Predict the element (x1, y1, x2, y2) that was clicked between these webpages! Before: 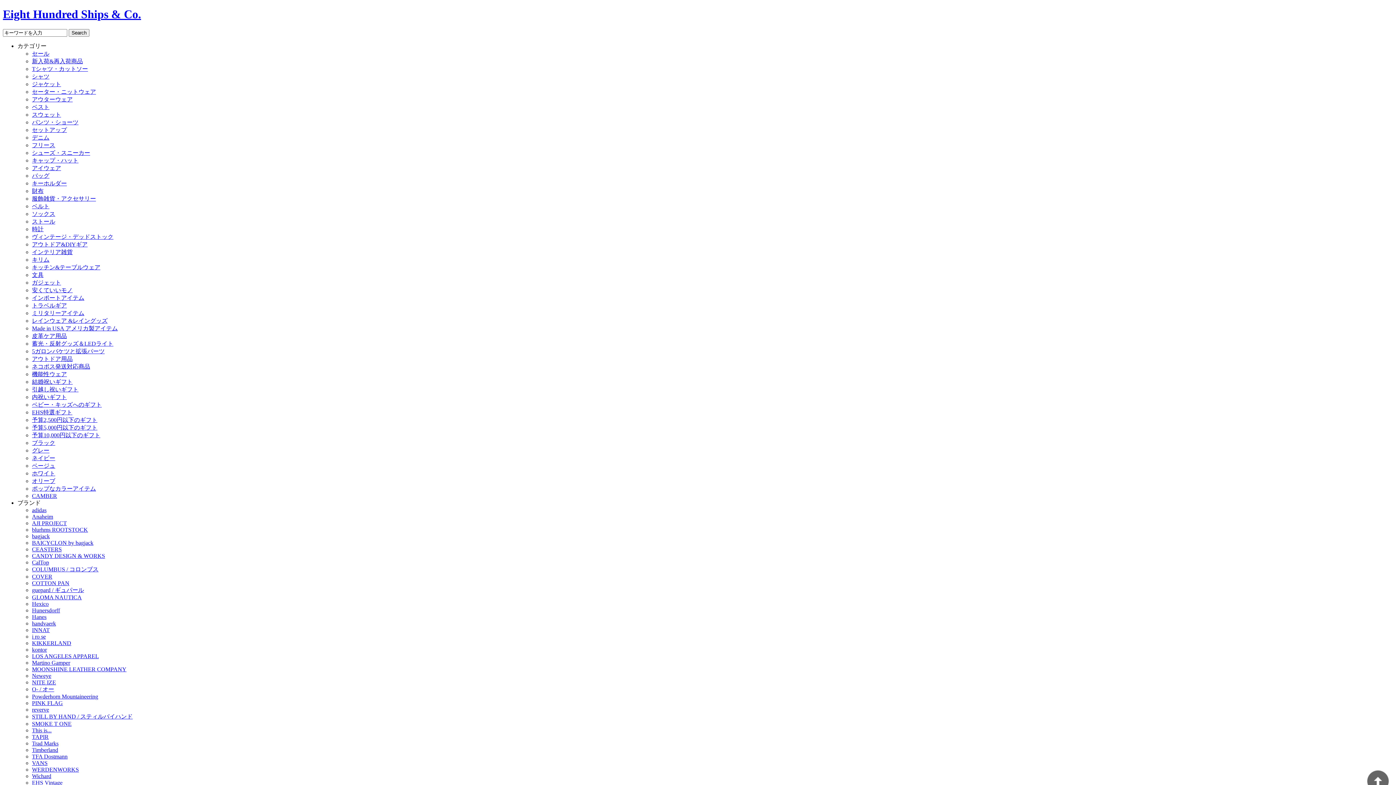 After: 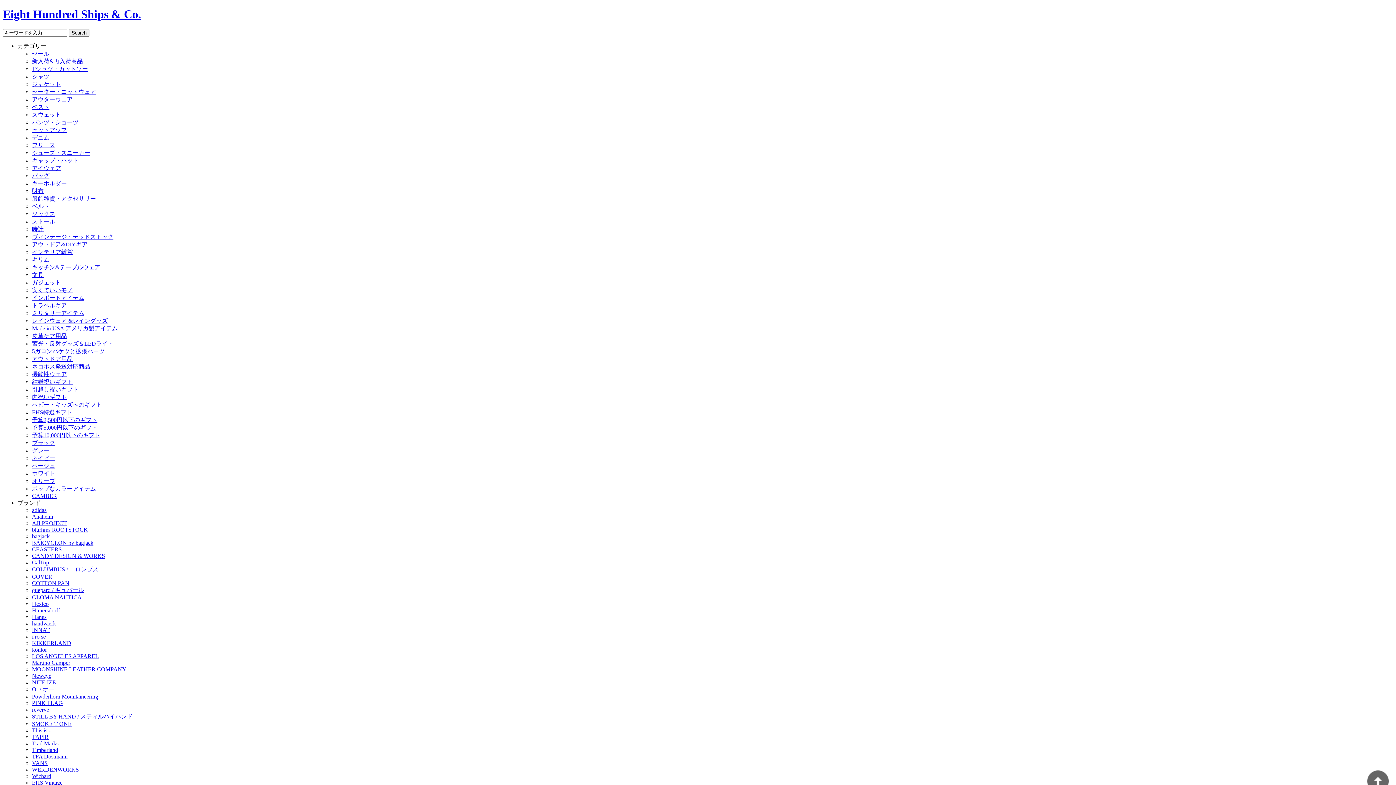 Action: label: 機能性ウェア bbox: (32, 371, 66, 377)